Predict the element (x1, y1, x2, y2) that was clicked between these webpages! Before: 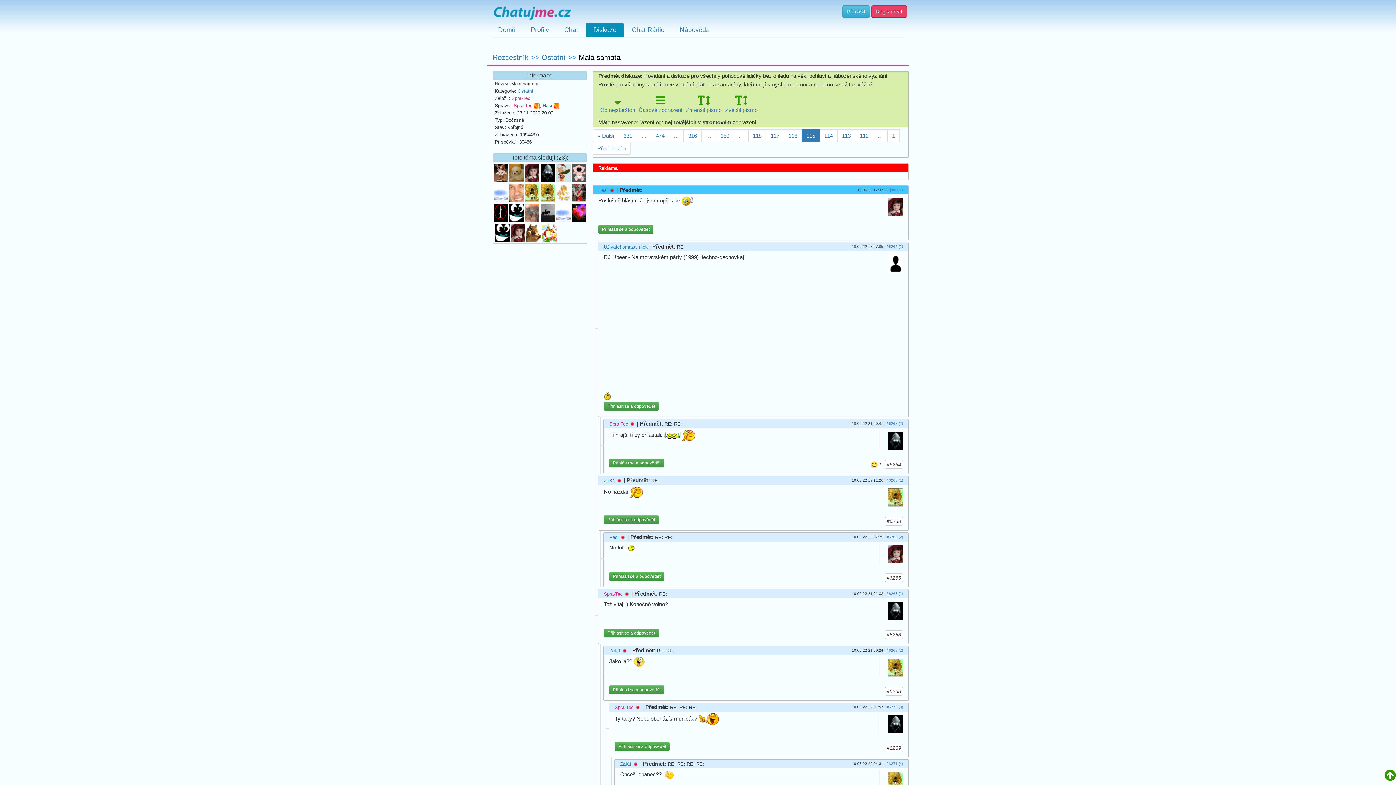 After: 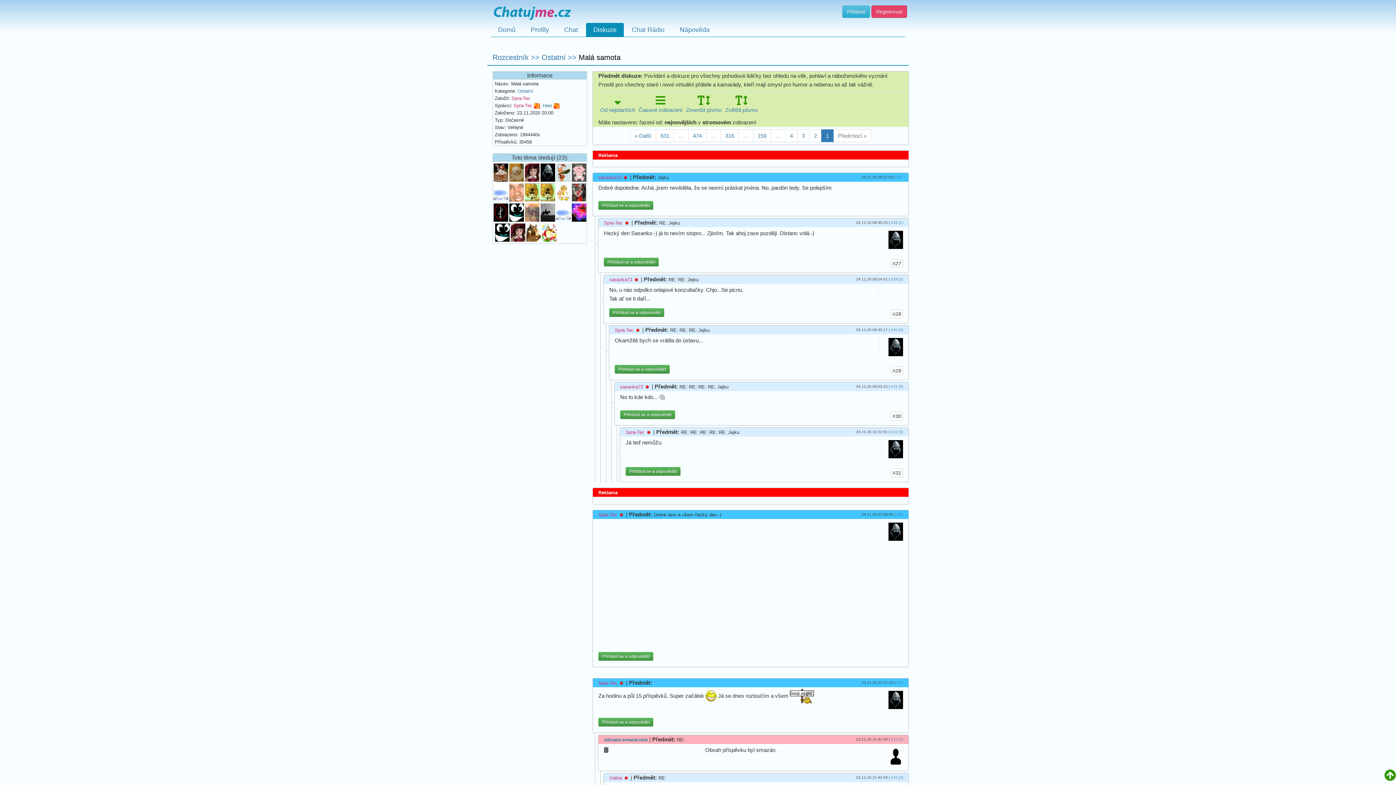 Action: bbox: (887, 129, 900, 142) label: 1